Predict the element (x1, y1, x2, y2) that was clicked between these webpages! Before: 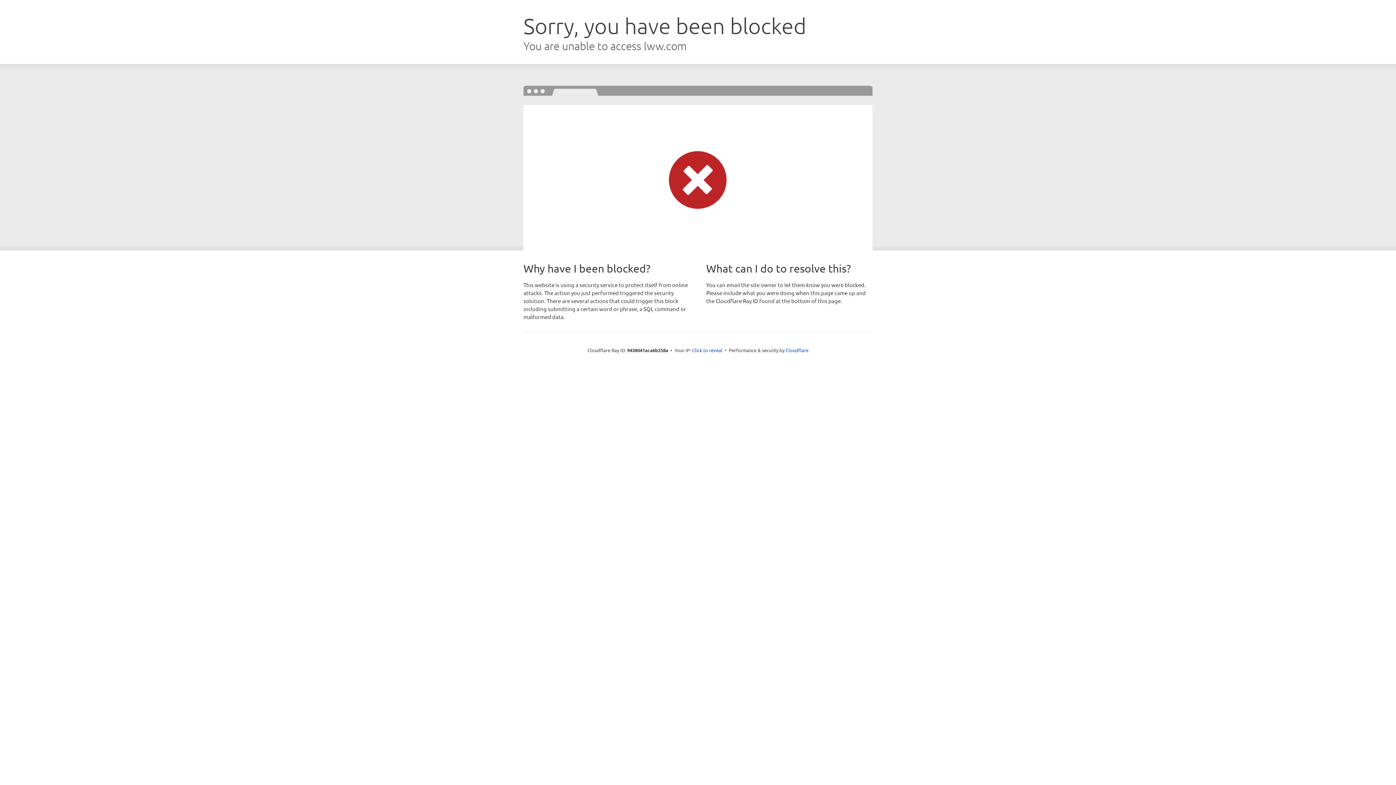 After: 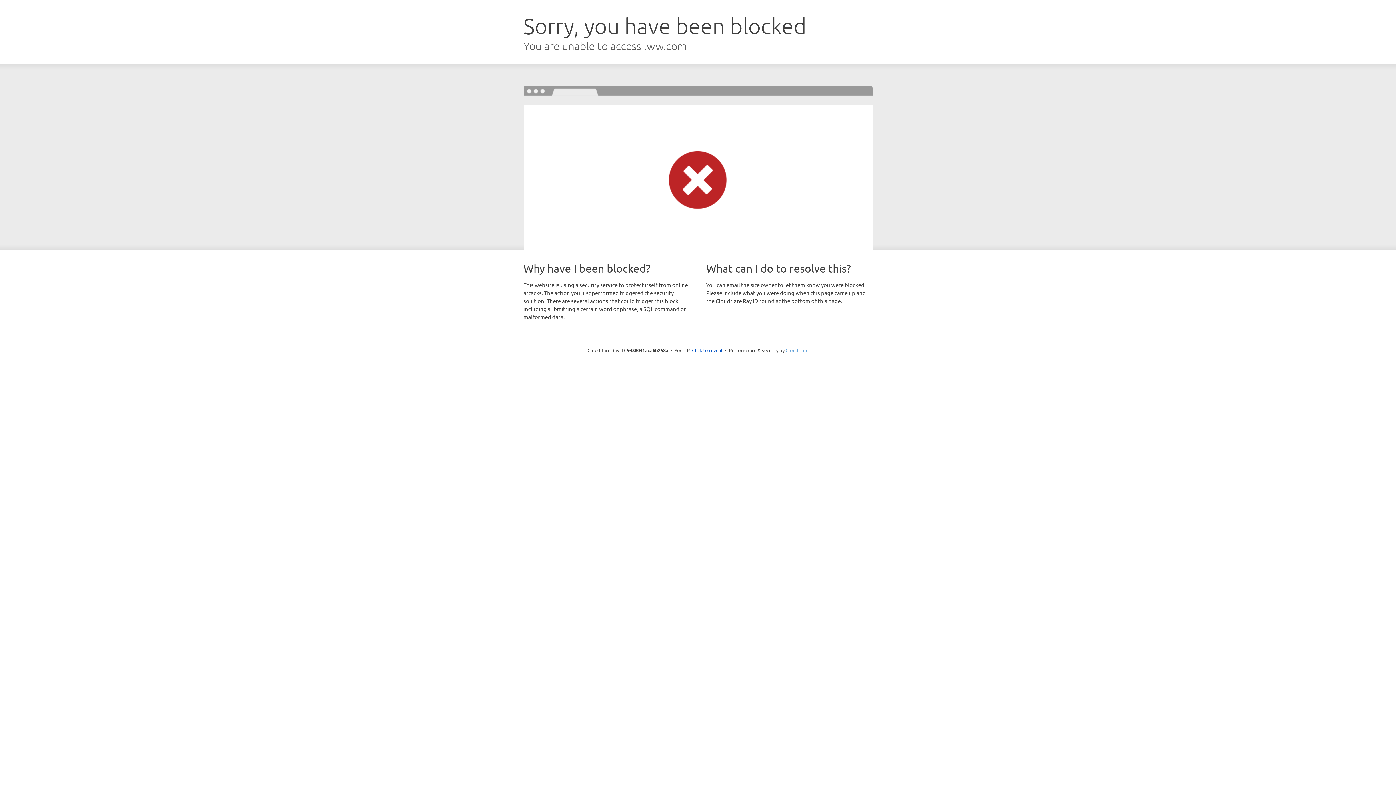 Action: label: Cloudflare bbox: (785, 347, 808, 353)